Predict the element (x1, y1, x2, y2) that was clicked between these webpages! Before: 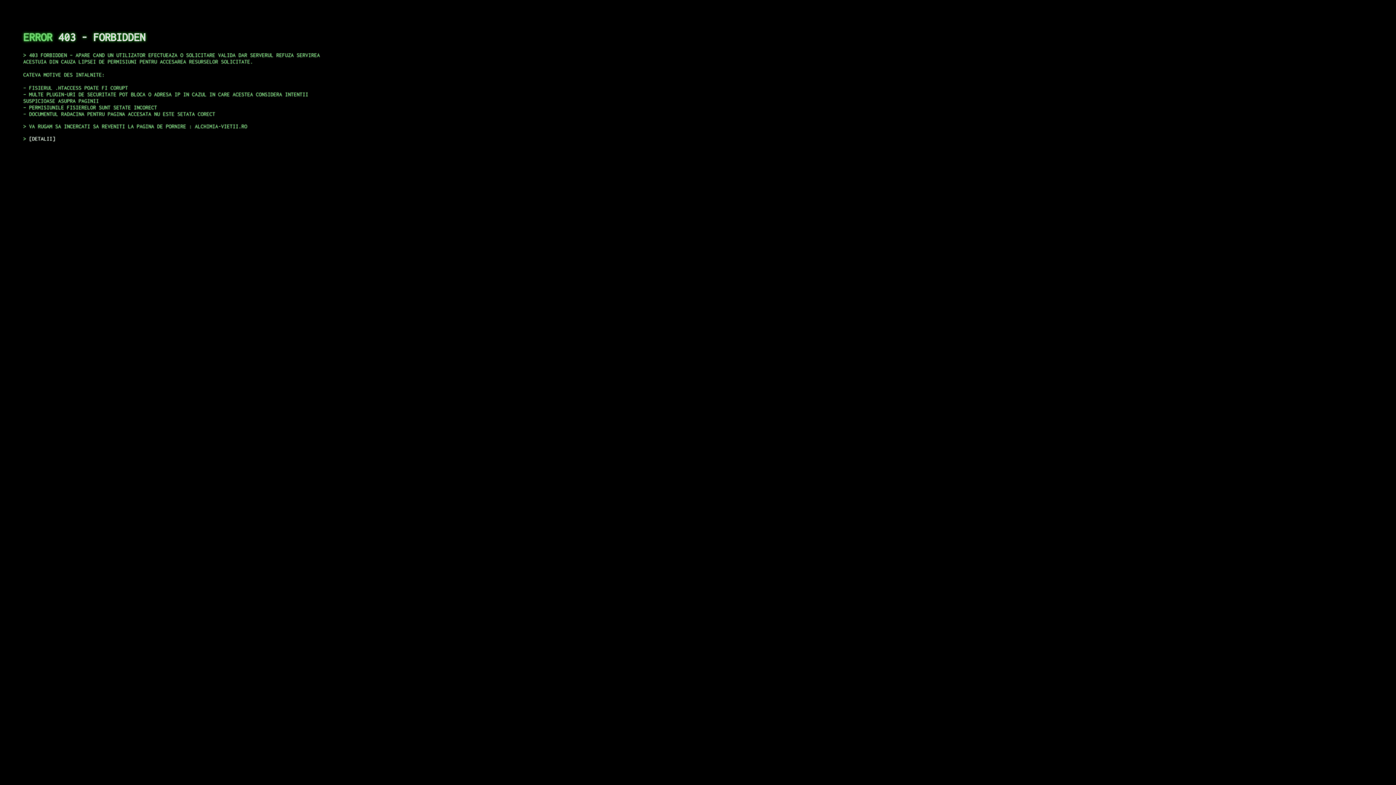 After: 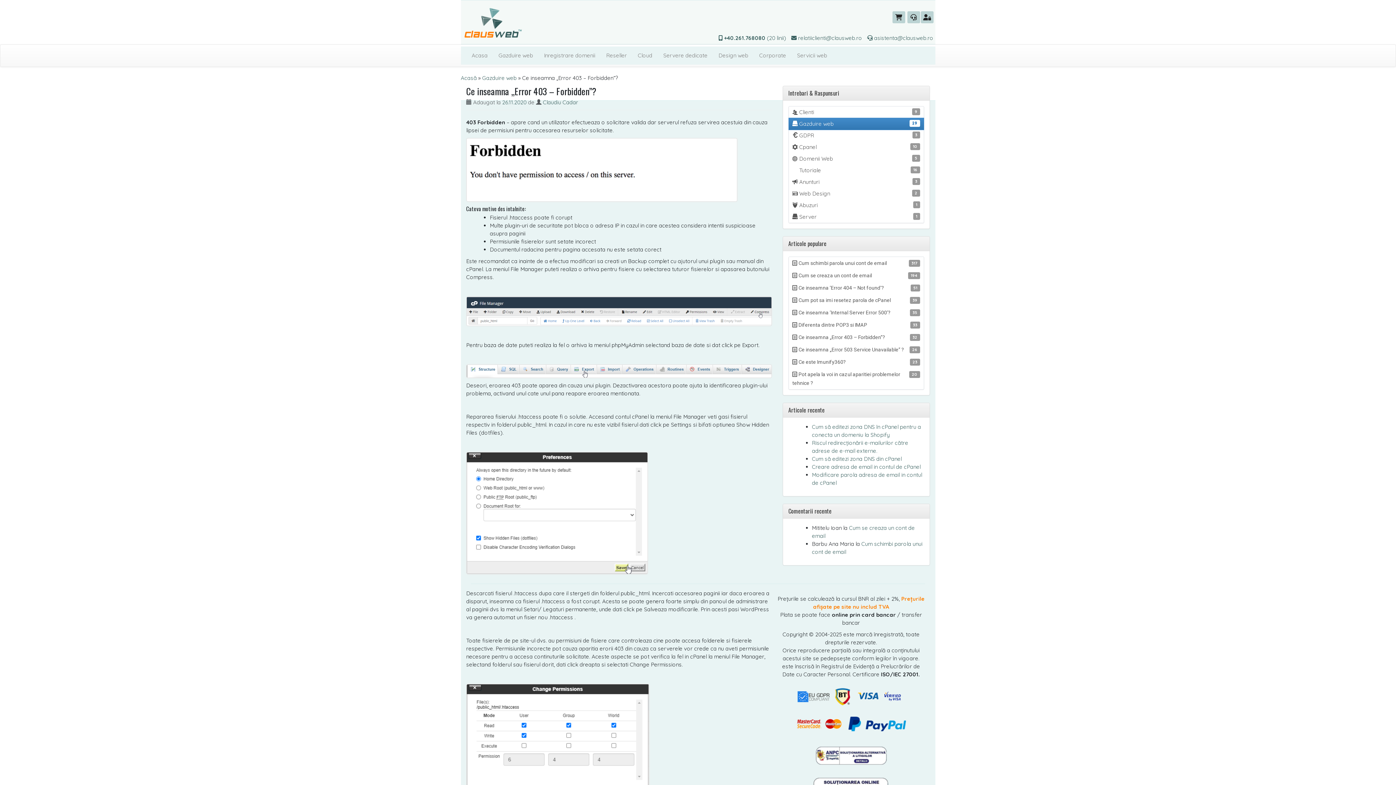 Action: label: DETALII bbox: (29, 135, 55, 141)